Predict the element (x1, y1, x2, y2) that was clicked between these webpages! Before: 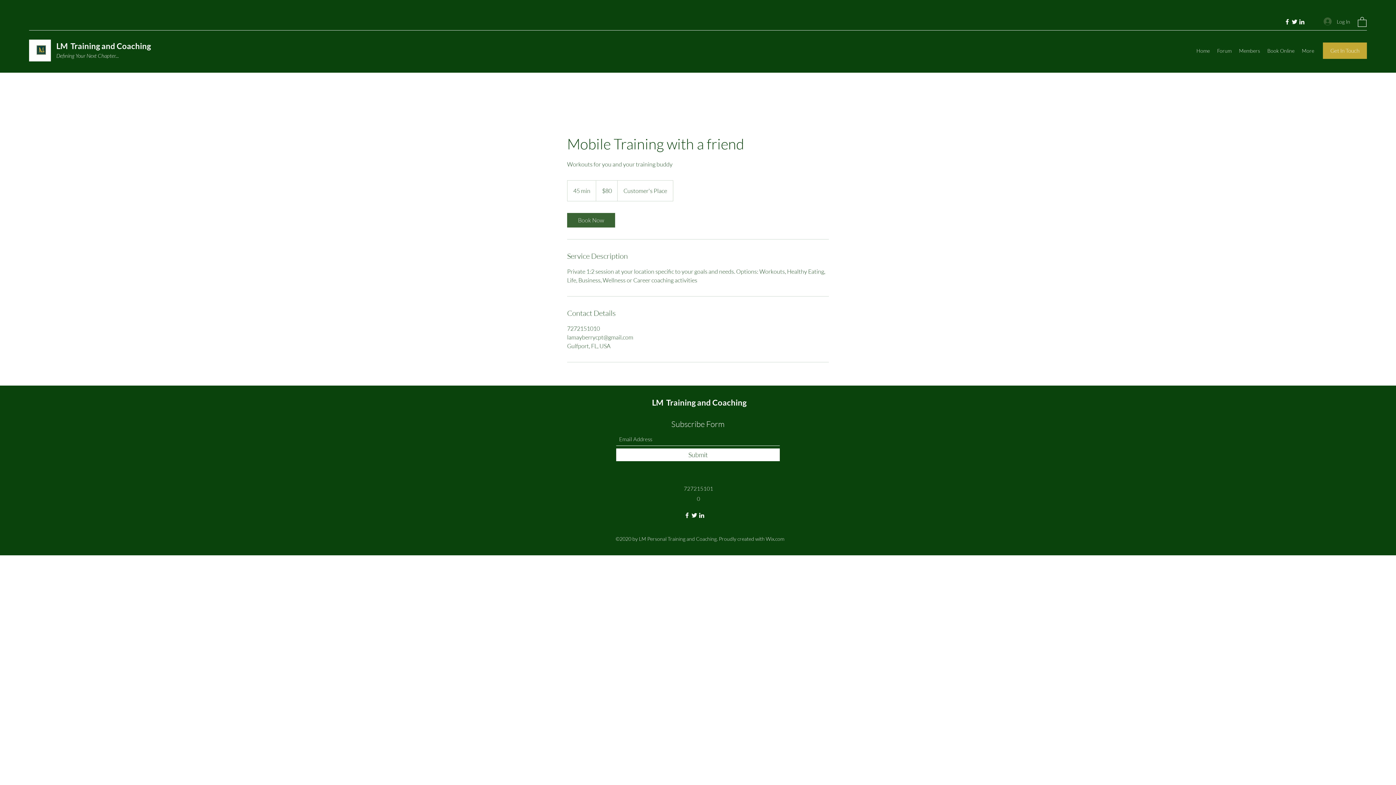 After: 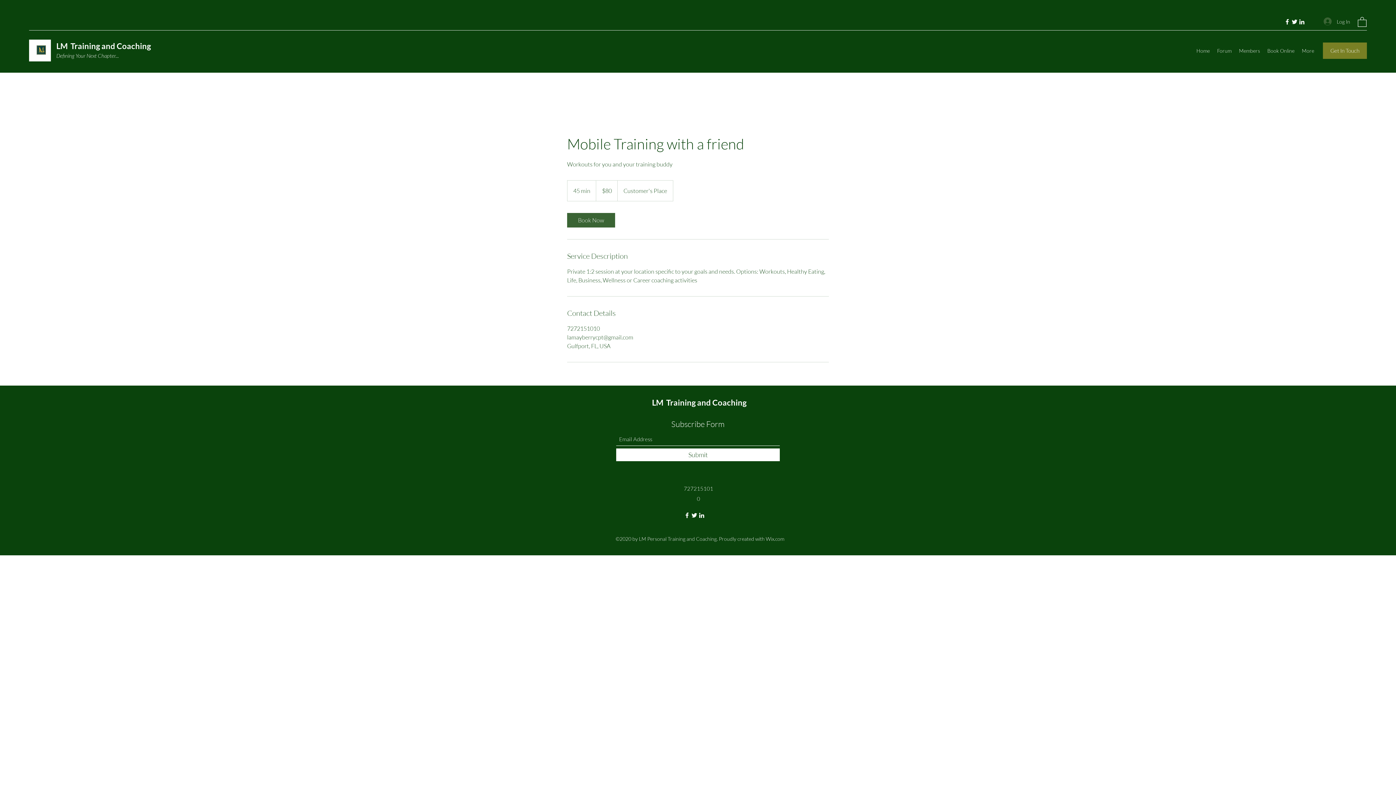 Action: label: Get In Touch bbox: (1323, 42, 1367, 58)